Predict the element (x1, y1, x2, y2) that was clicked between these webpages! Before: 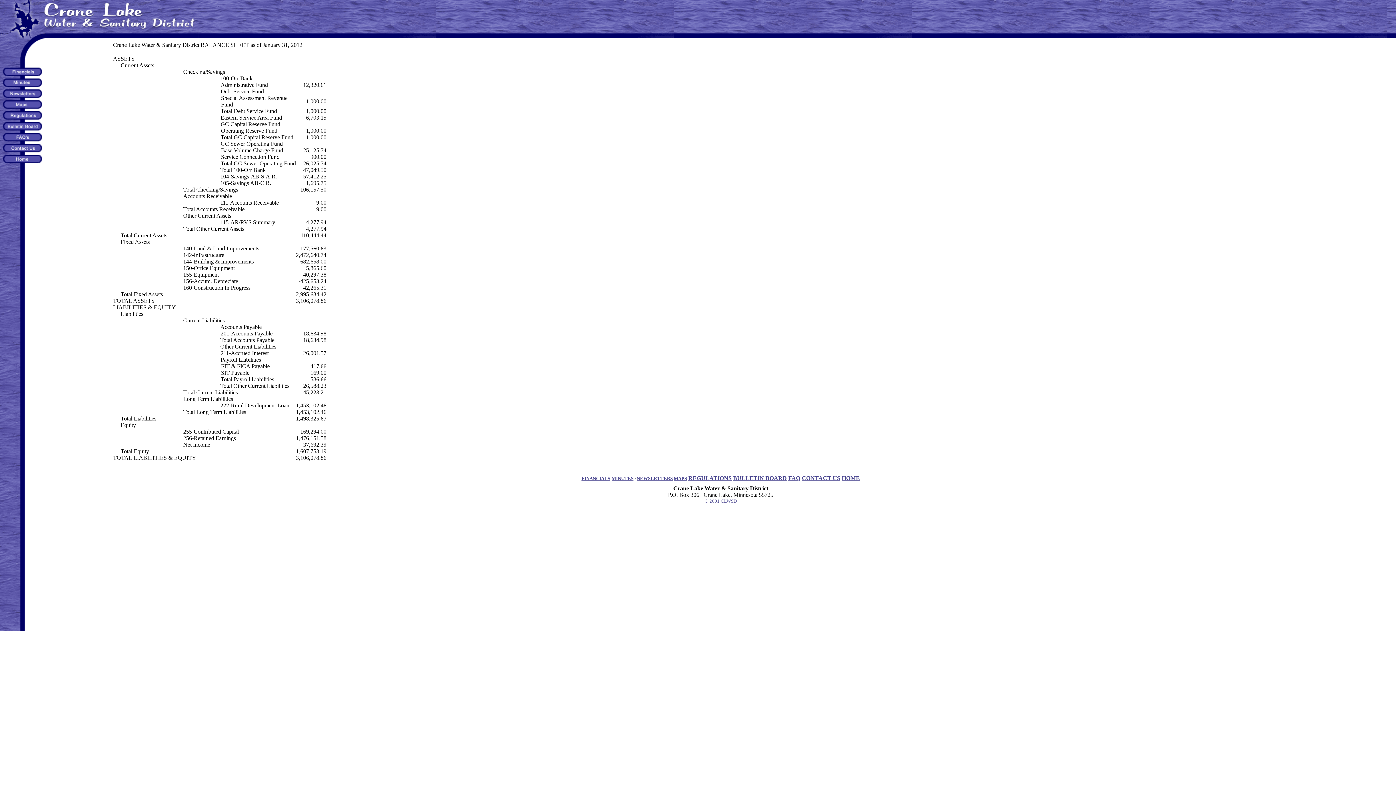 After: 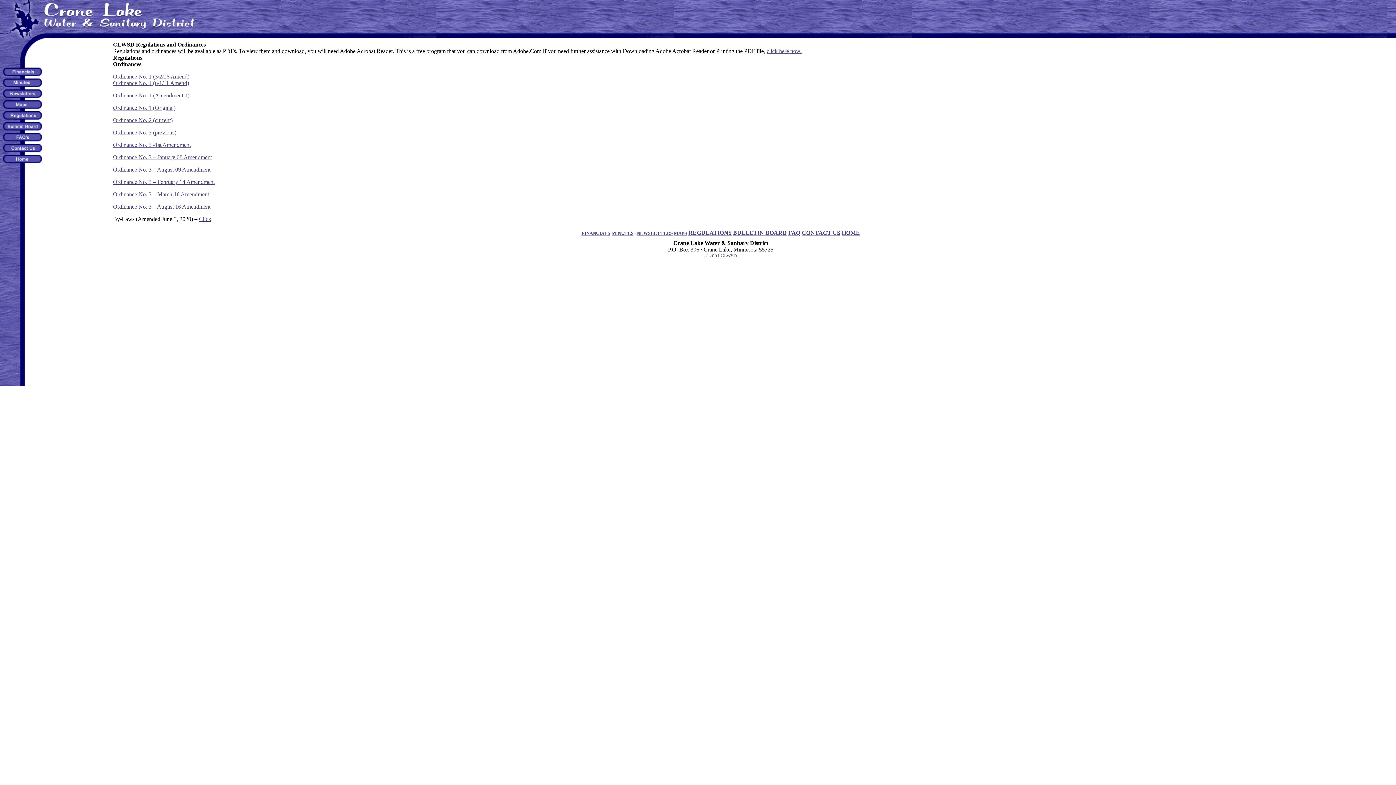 Action: label: REGULATIONS bbox: (688, 475, 731, 481)